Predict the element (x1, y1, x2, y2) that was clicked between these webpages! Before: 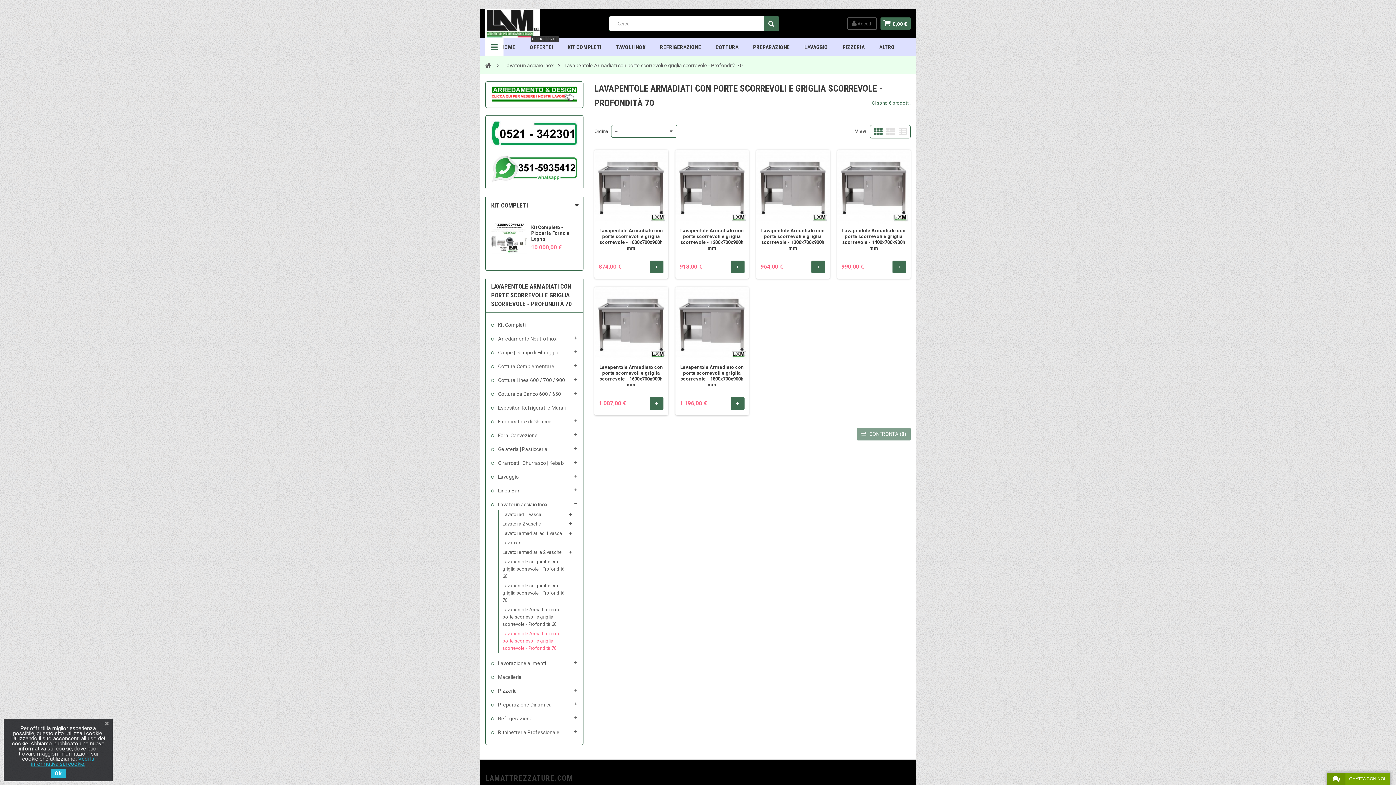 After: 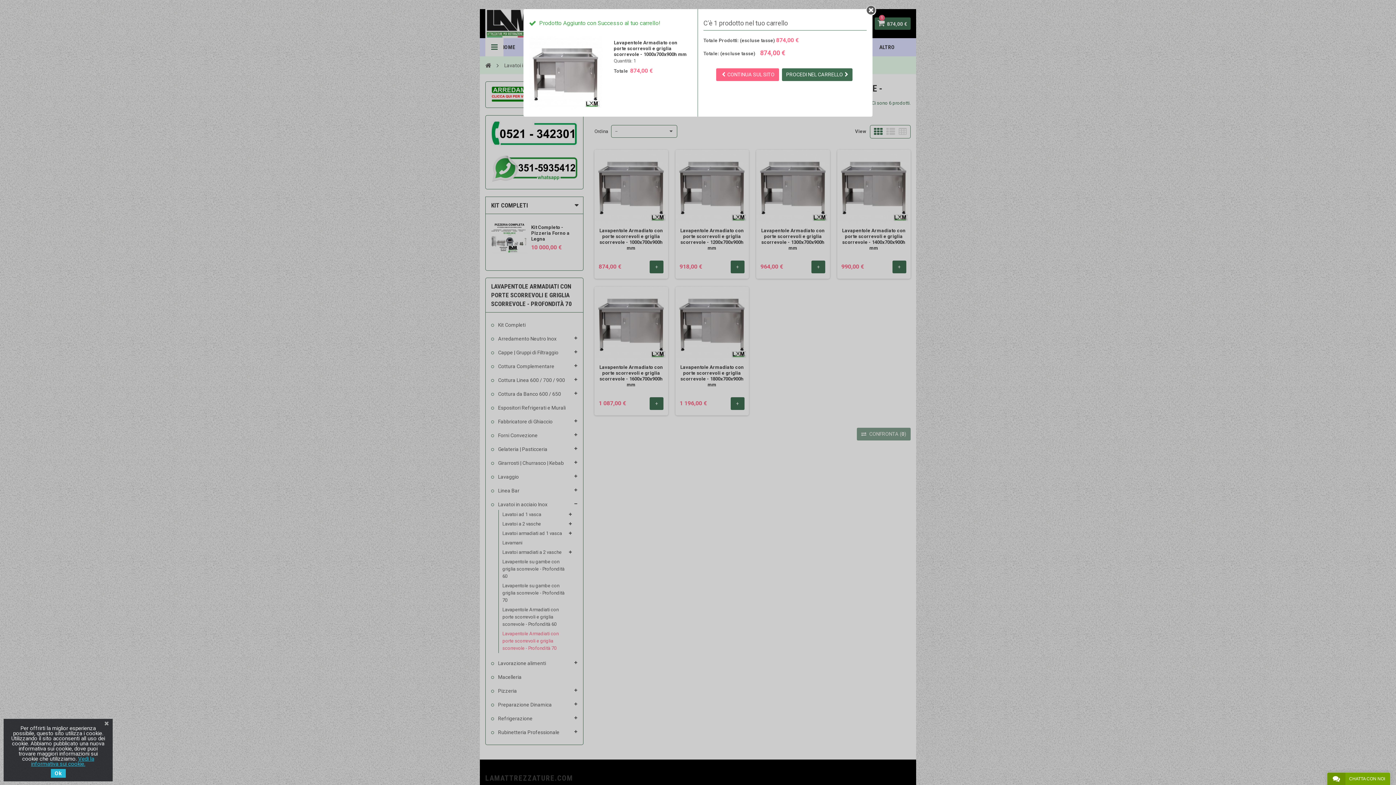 Action: bbox: (649, 260, 663, 273) label: +